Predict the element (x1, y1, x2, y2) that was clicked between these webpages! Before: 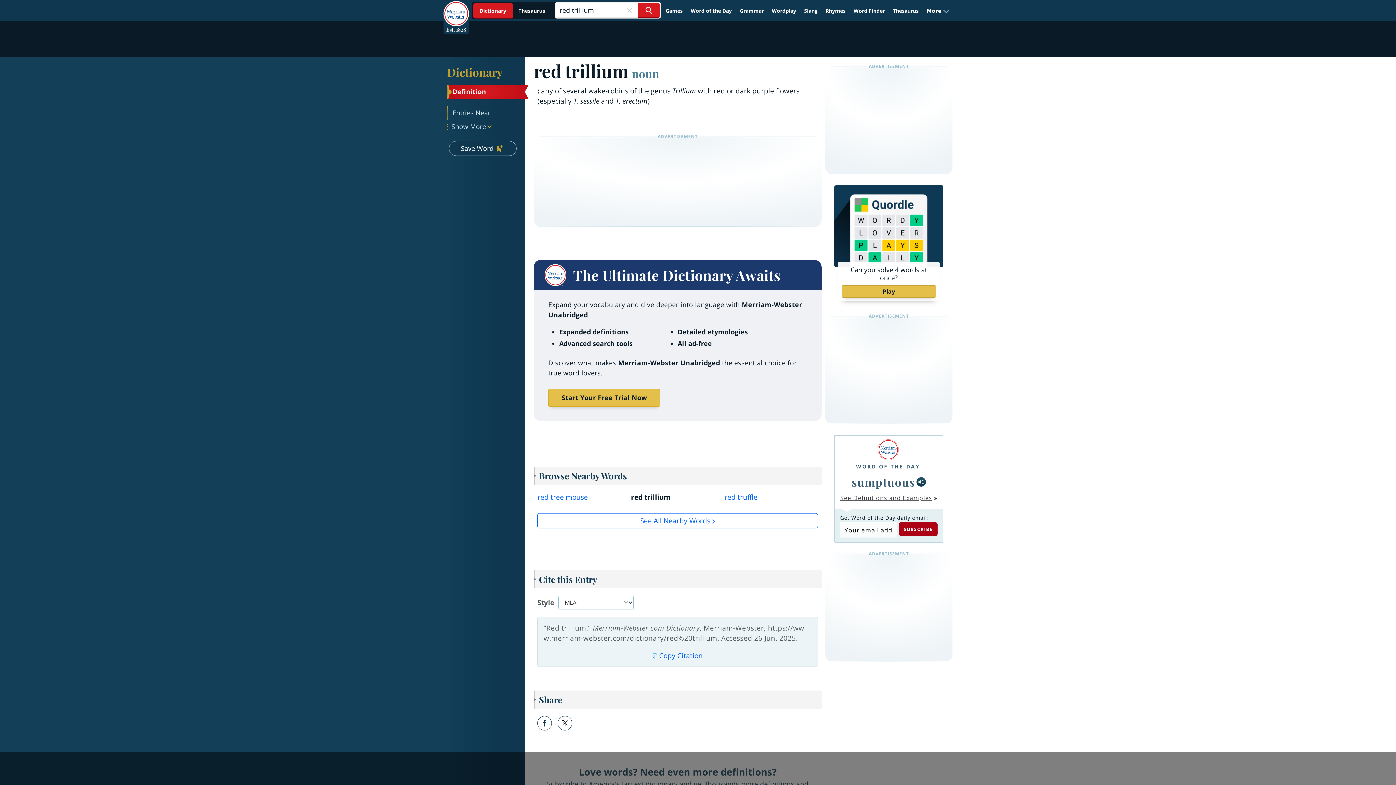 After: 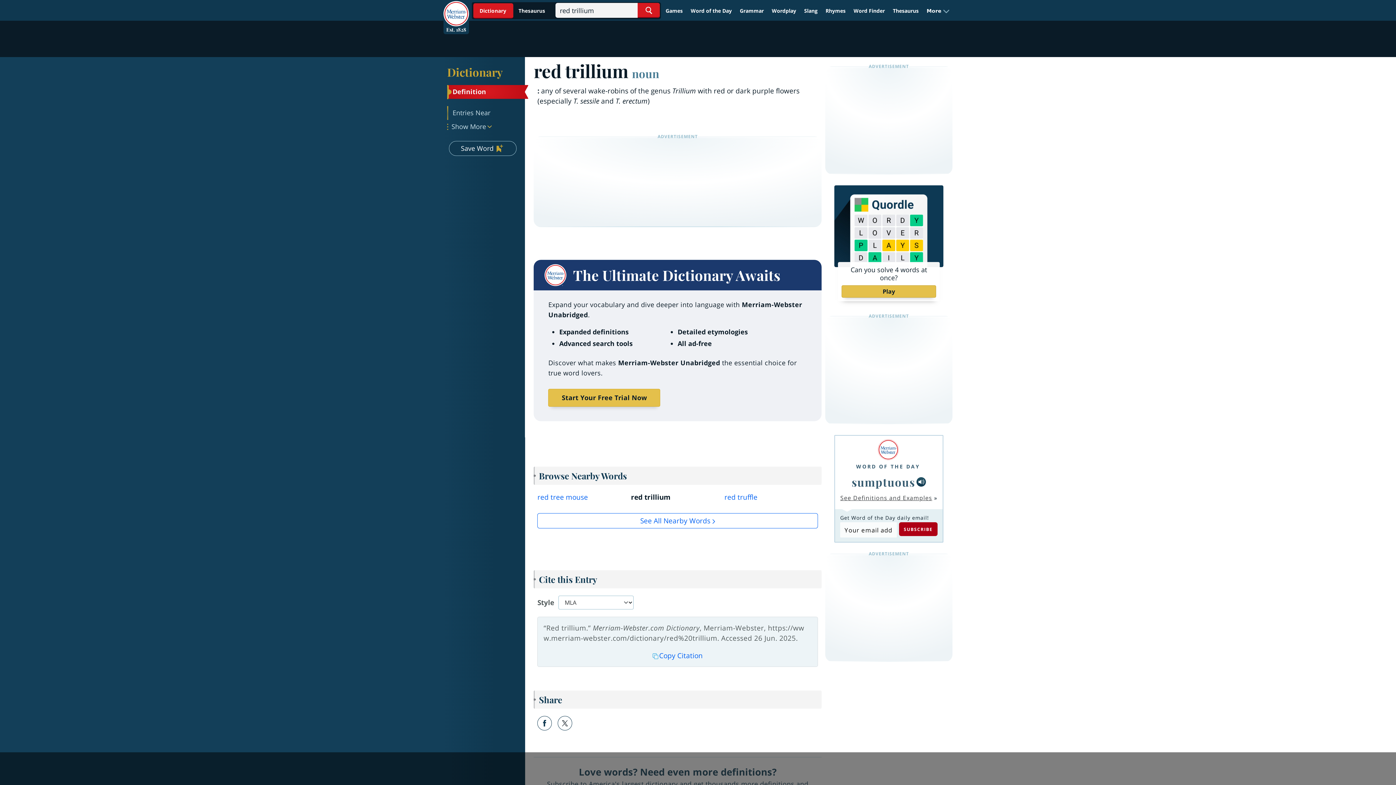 Action: label: Definition bbox: (448, 85, 524, 98)